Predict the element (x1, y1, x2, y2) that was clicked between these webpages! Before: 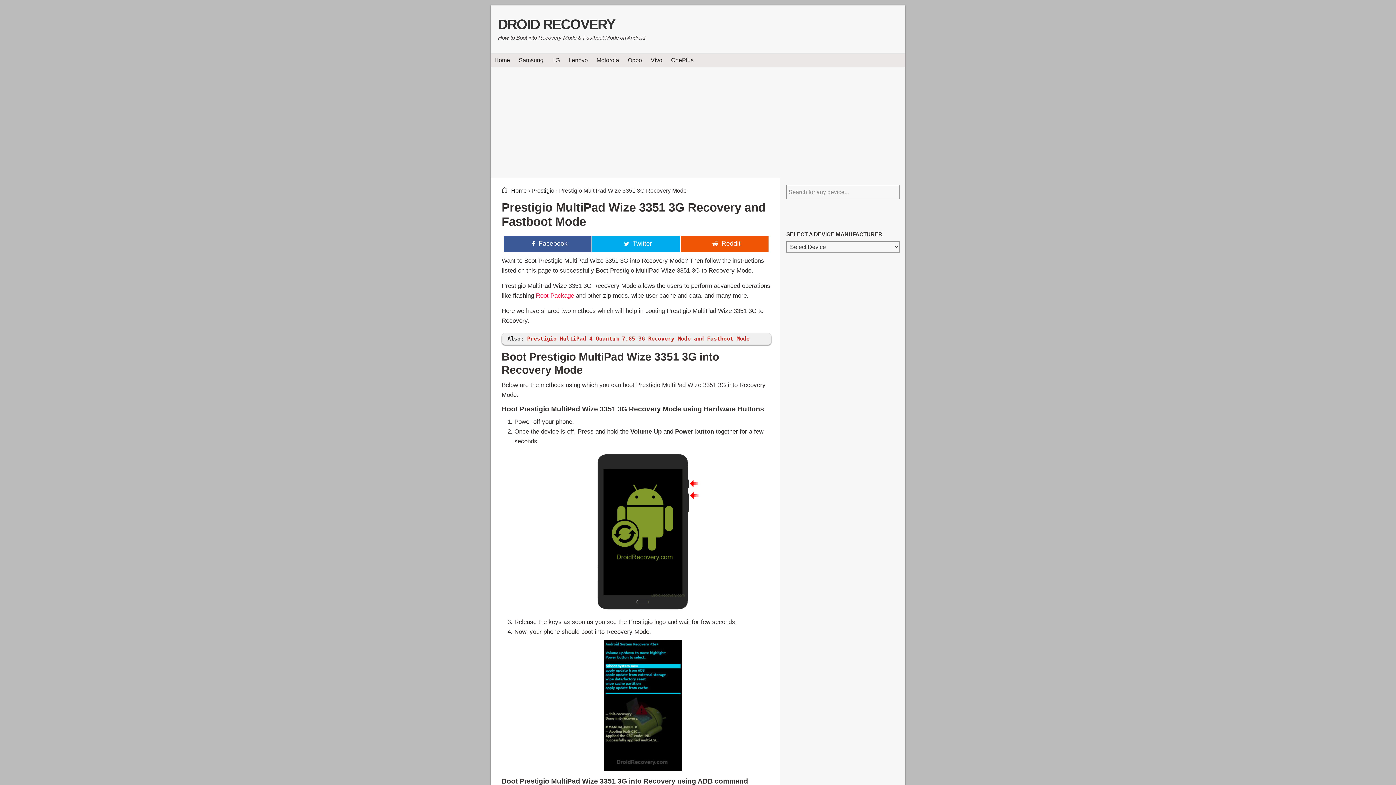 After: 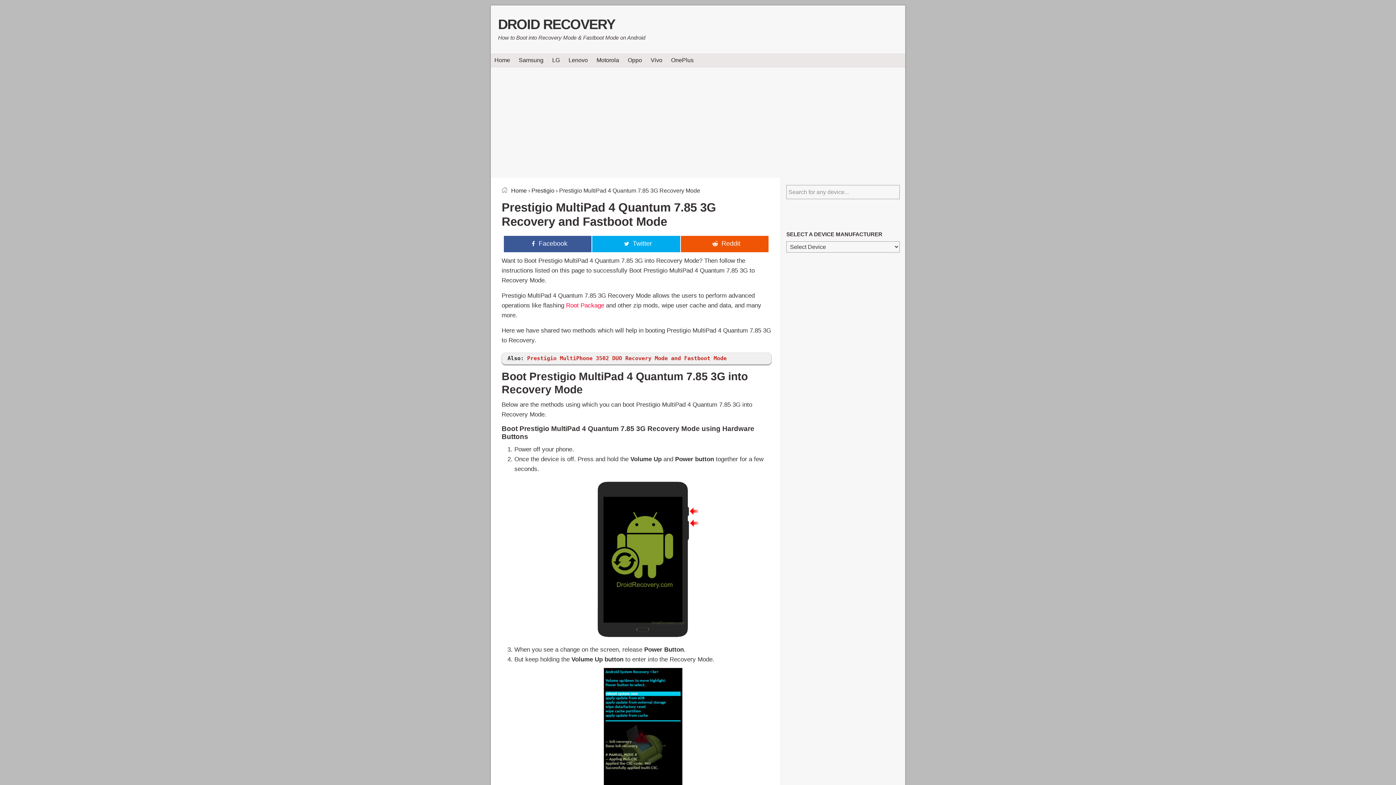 Action: bbox: (527, 335, 749, 342) label: Prestigio MultiPad 4 Quantum 7.85 3G Recovery Mode and Fastboot Mode